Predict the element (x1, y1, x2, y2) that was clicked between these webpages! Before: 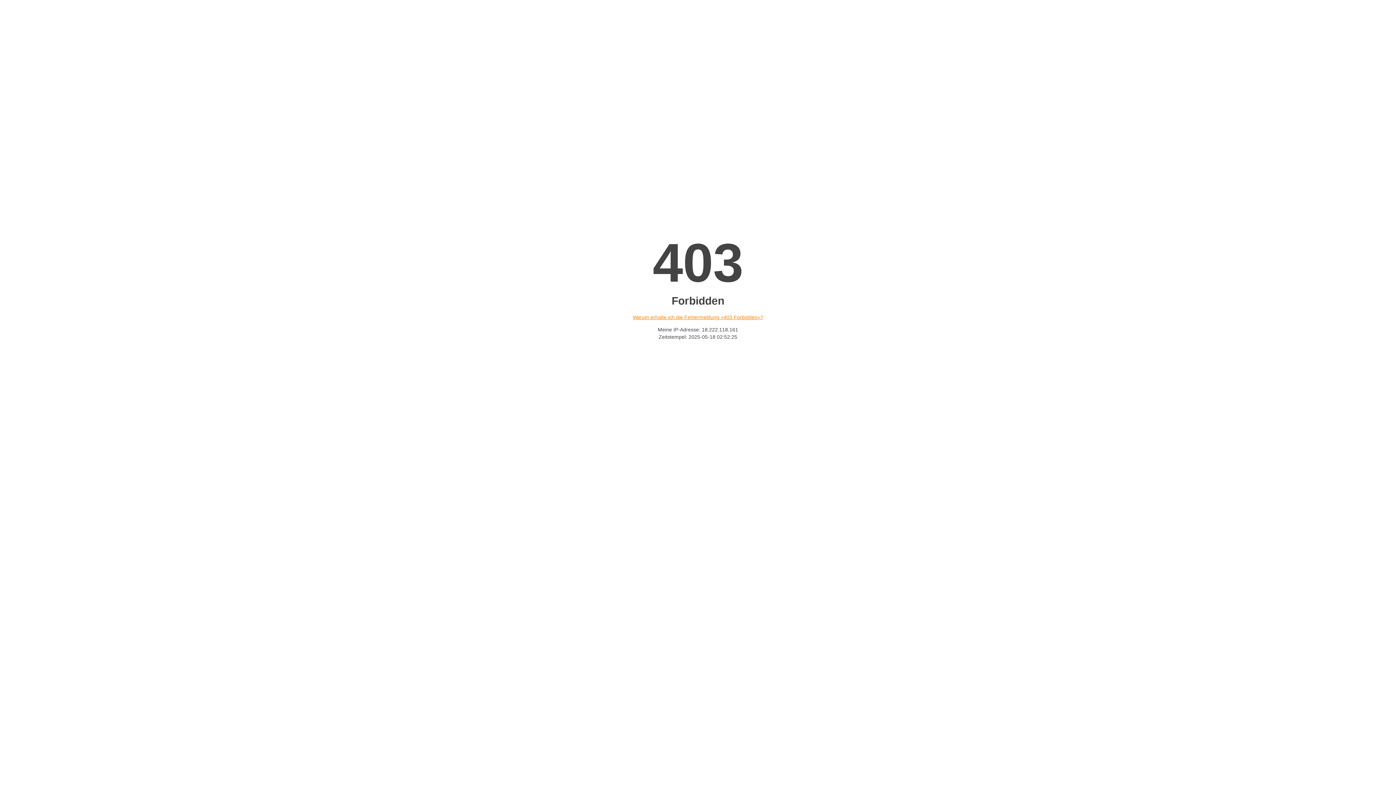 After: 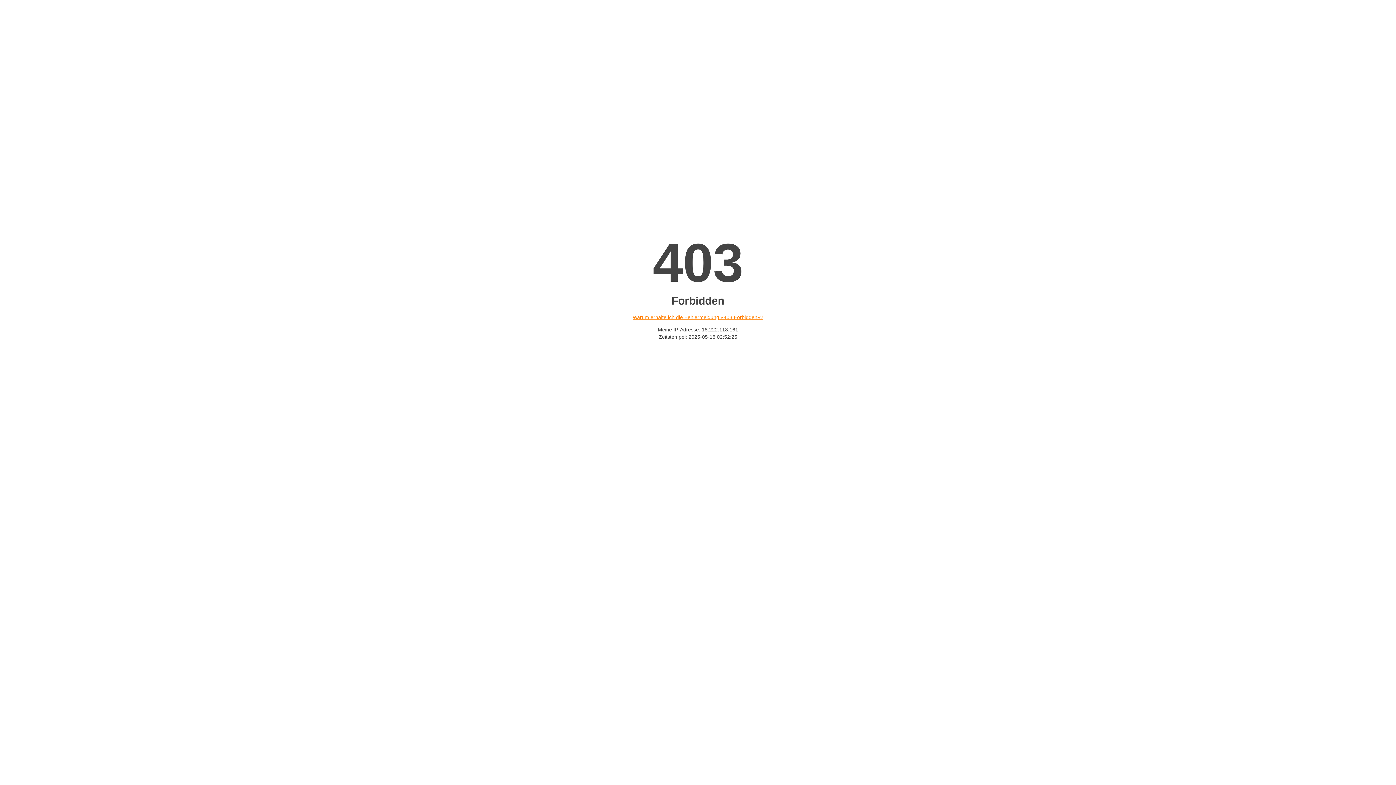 Action: bbox: (632, 314, 763, 320) label: Warum erhalte ich die Fehlermeldung «403 Forbidden»?